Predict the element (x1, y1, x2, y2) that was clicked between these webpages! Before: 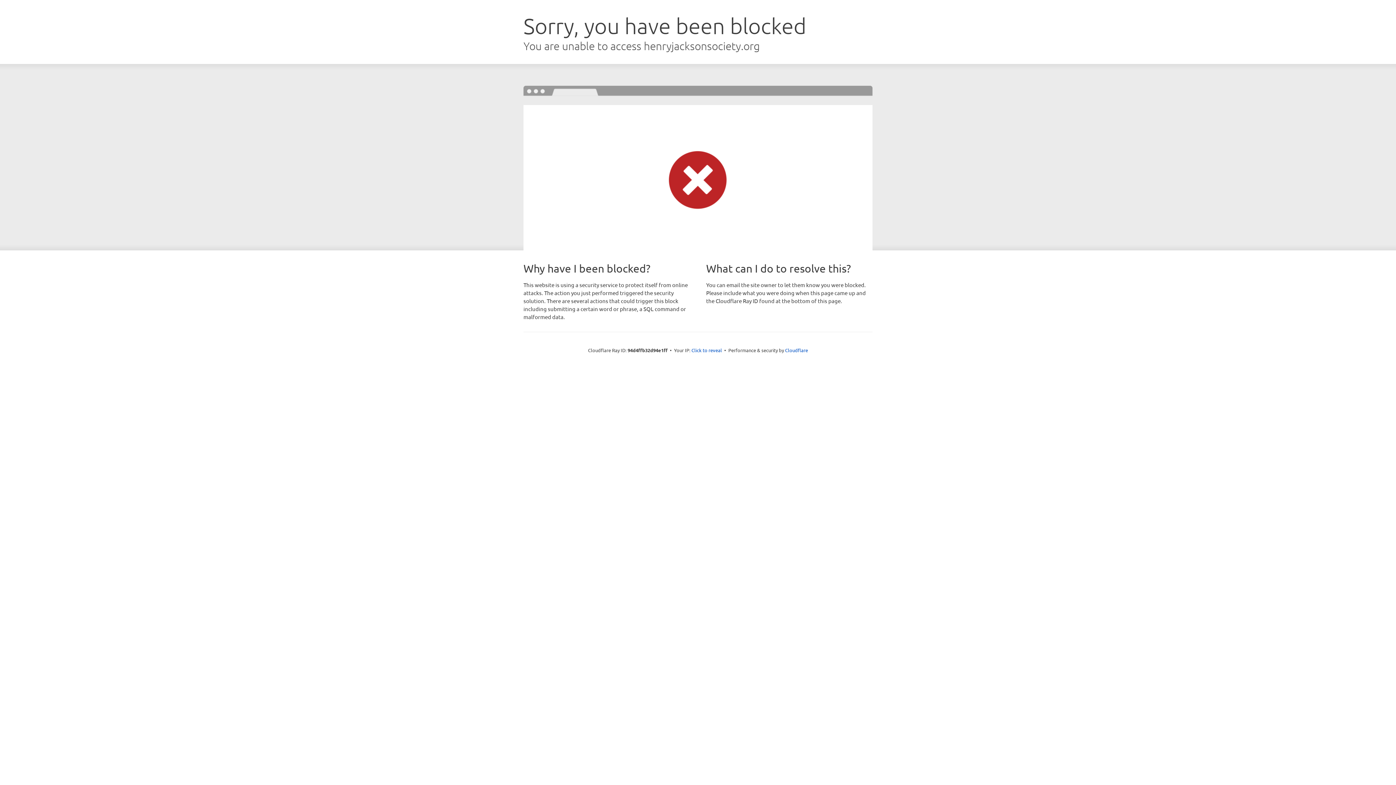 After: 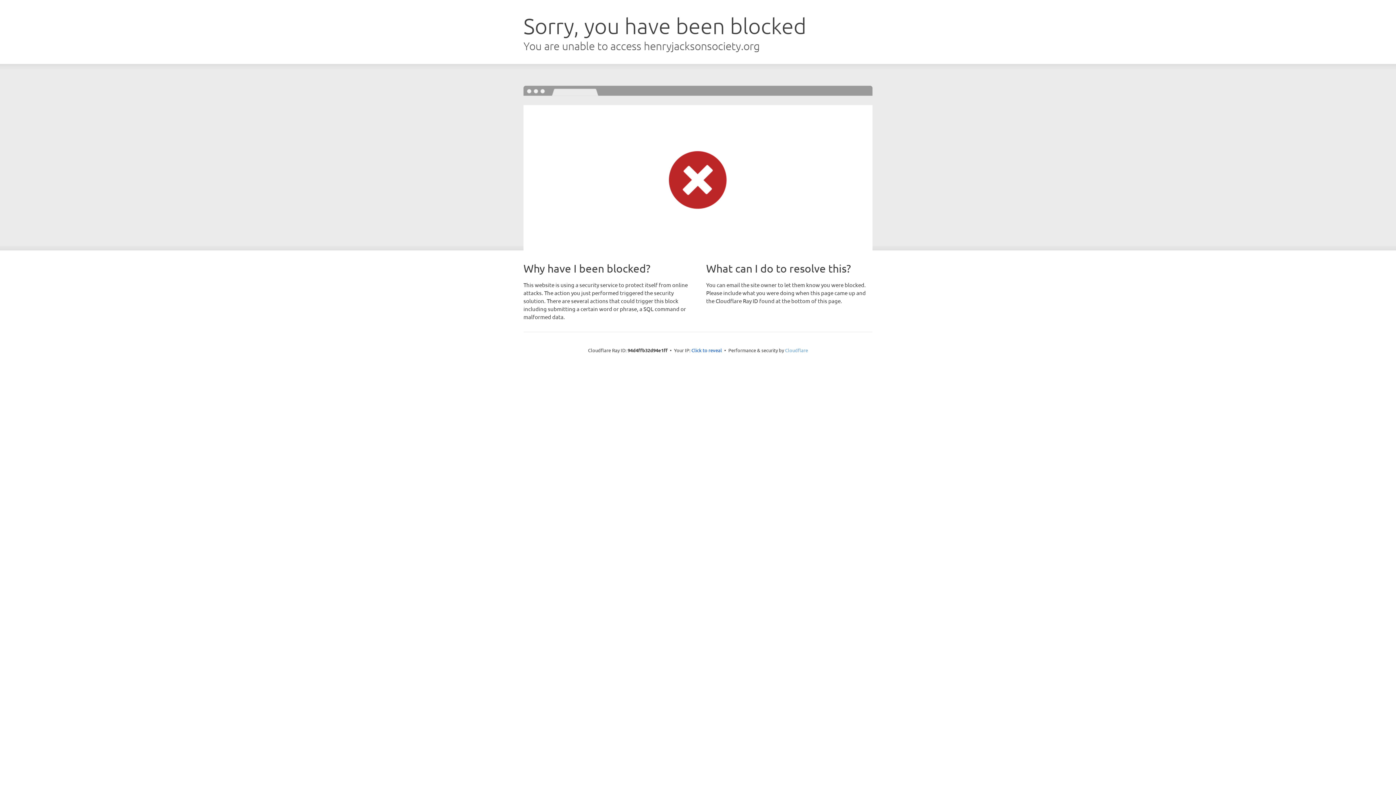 Action: label: Cloudflare bbox: (785, 347, 808, 353)